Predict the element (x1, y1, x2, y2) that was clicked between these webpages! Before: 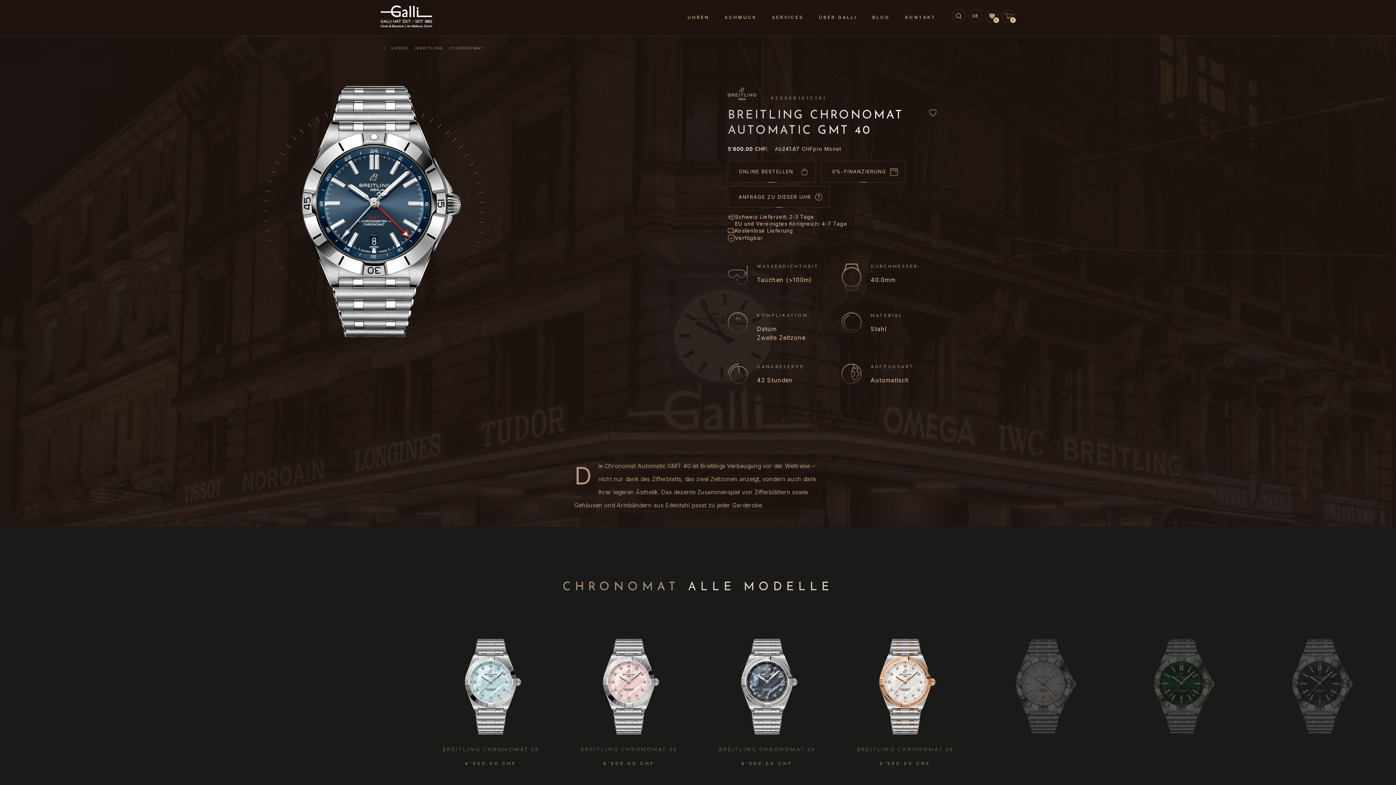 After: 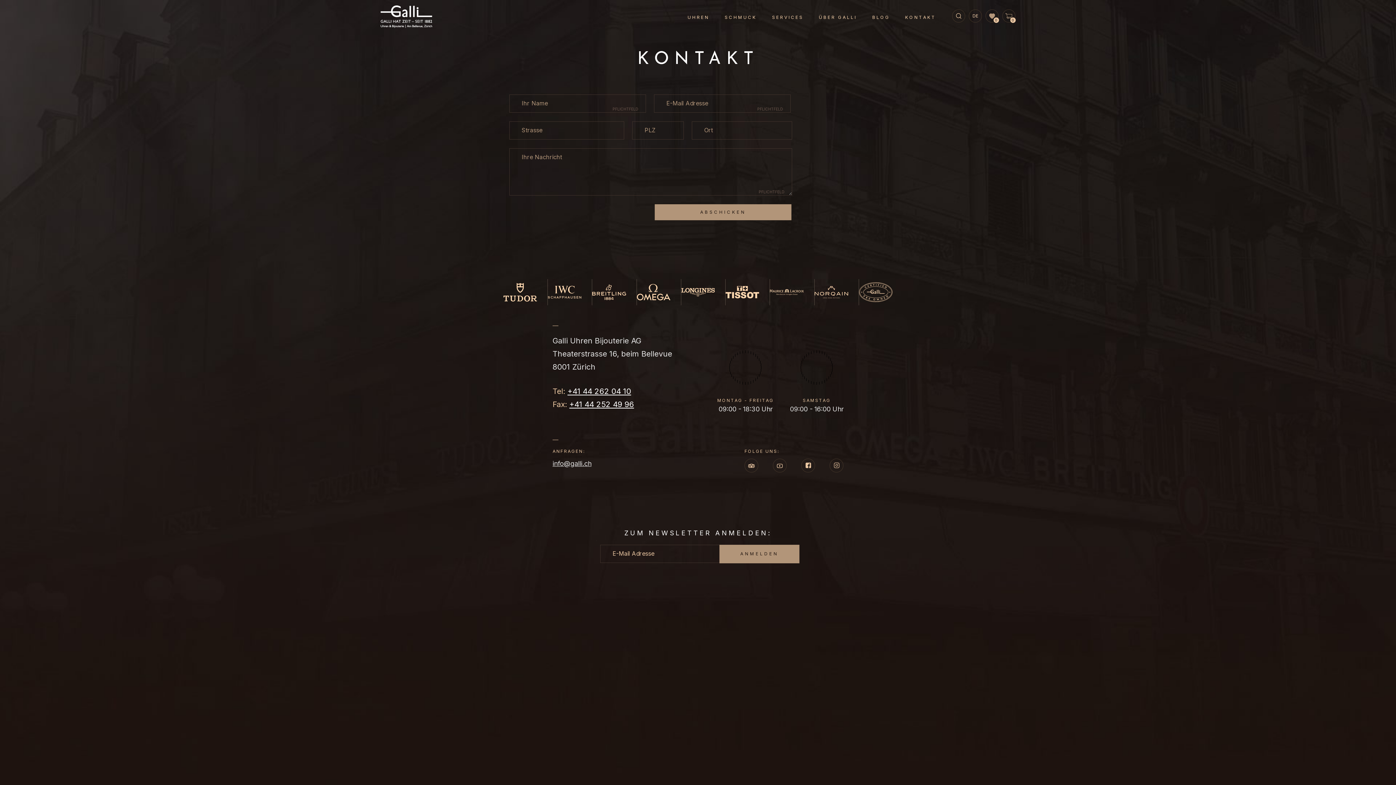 Action: label: KONTAKT bbox: (897, 8, 944, 35)